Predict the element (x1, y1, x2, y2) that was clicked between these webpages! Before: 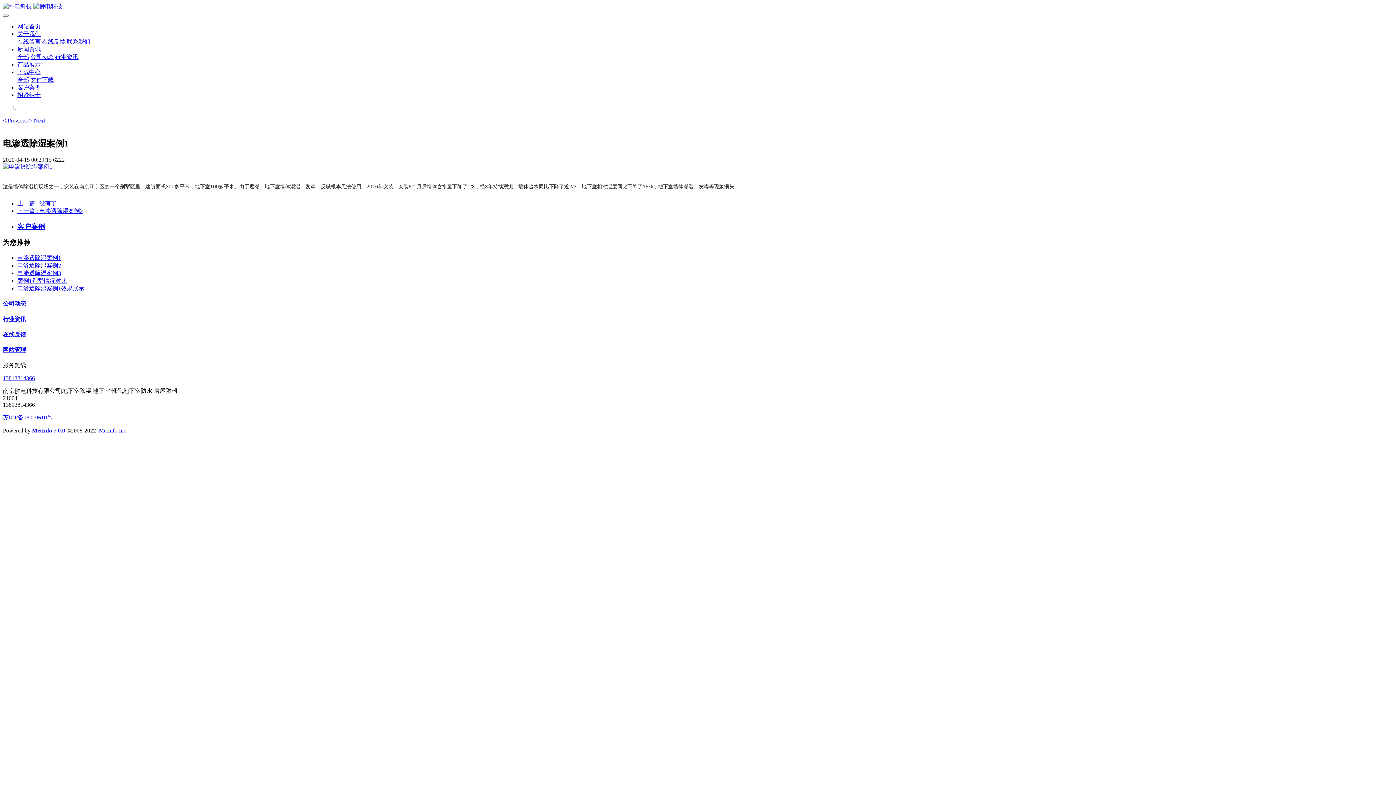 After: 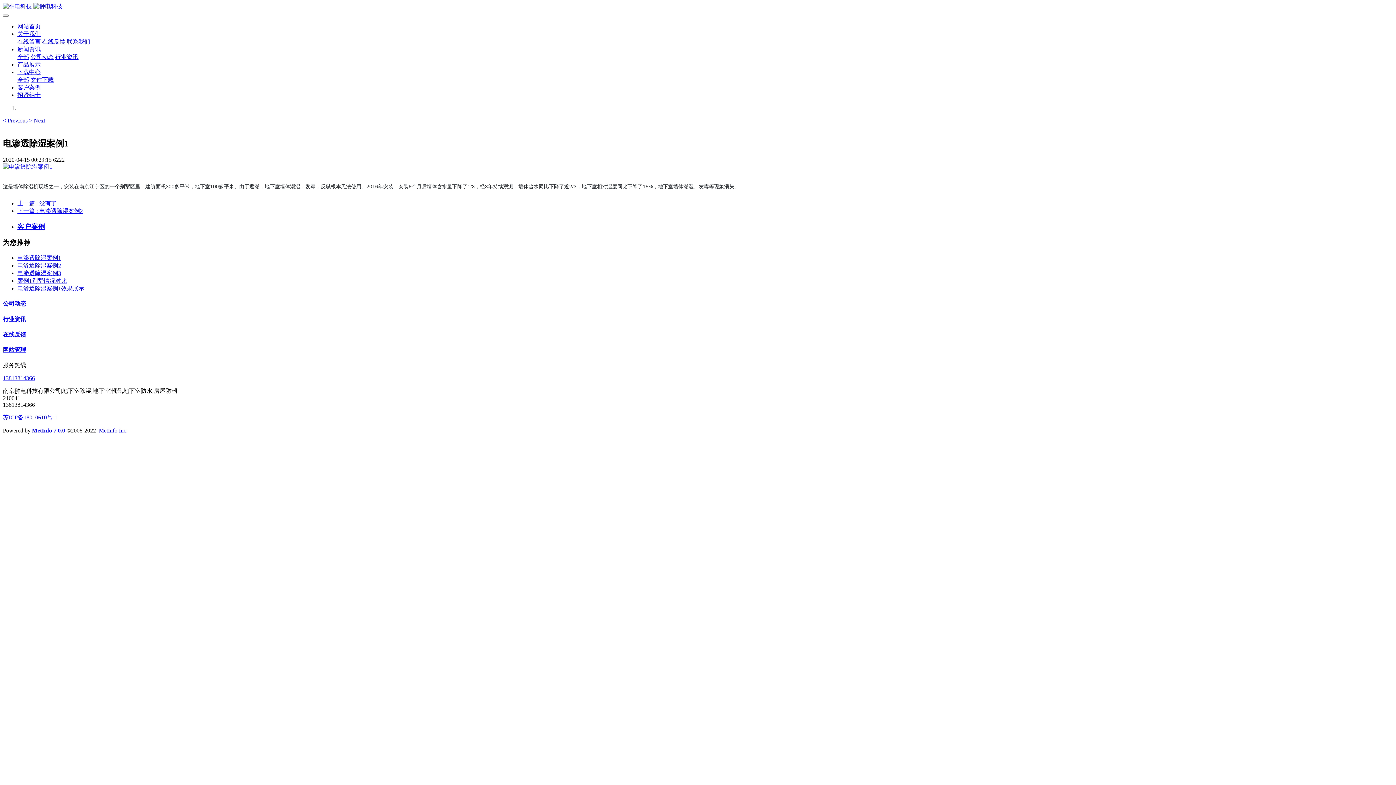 Action: bbox: (32, 427, 65, 433) label: MetInfo 7.0.0